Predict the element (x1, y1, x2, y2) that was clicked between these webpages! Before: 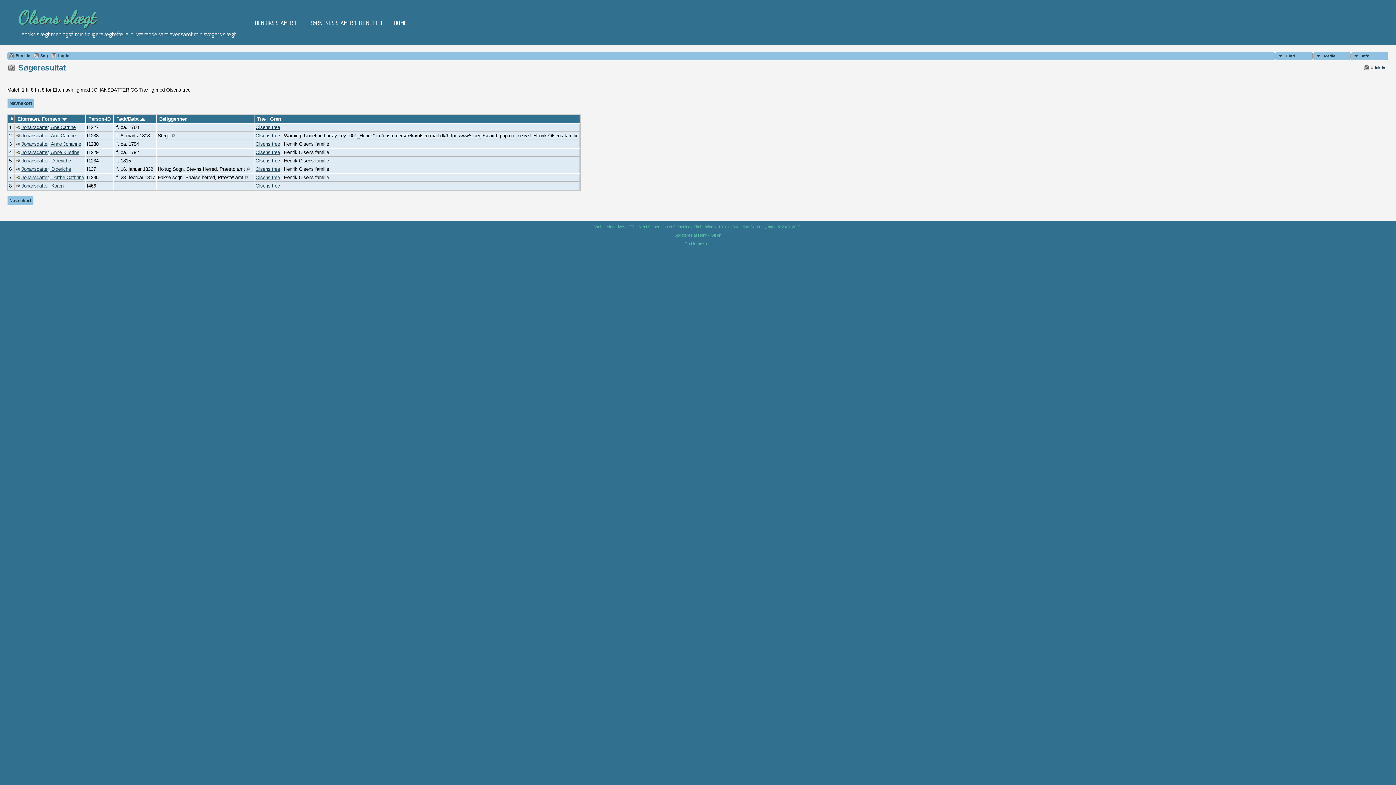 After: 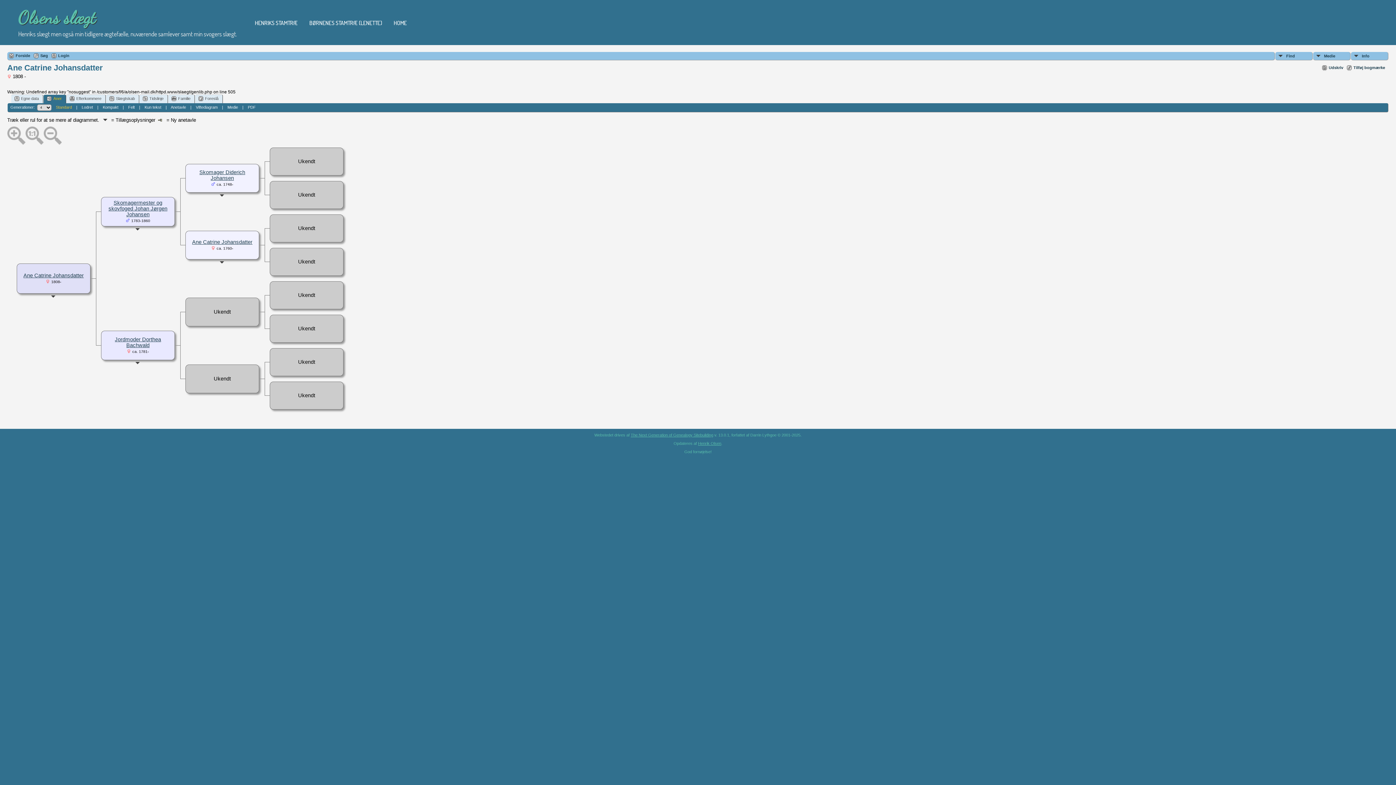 Action: bbox: (16, 132, 20, 138)